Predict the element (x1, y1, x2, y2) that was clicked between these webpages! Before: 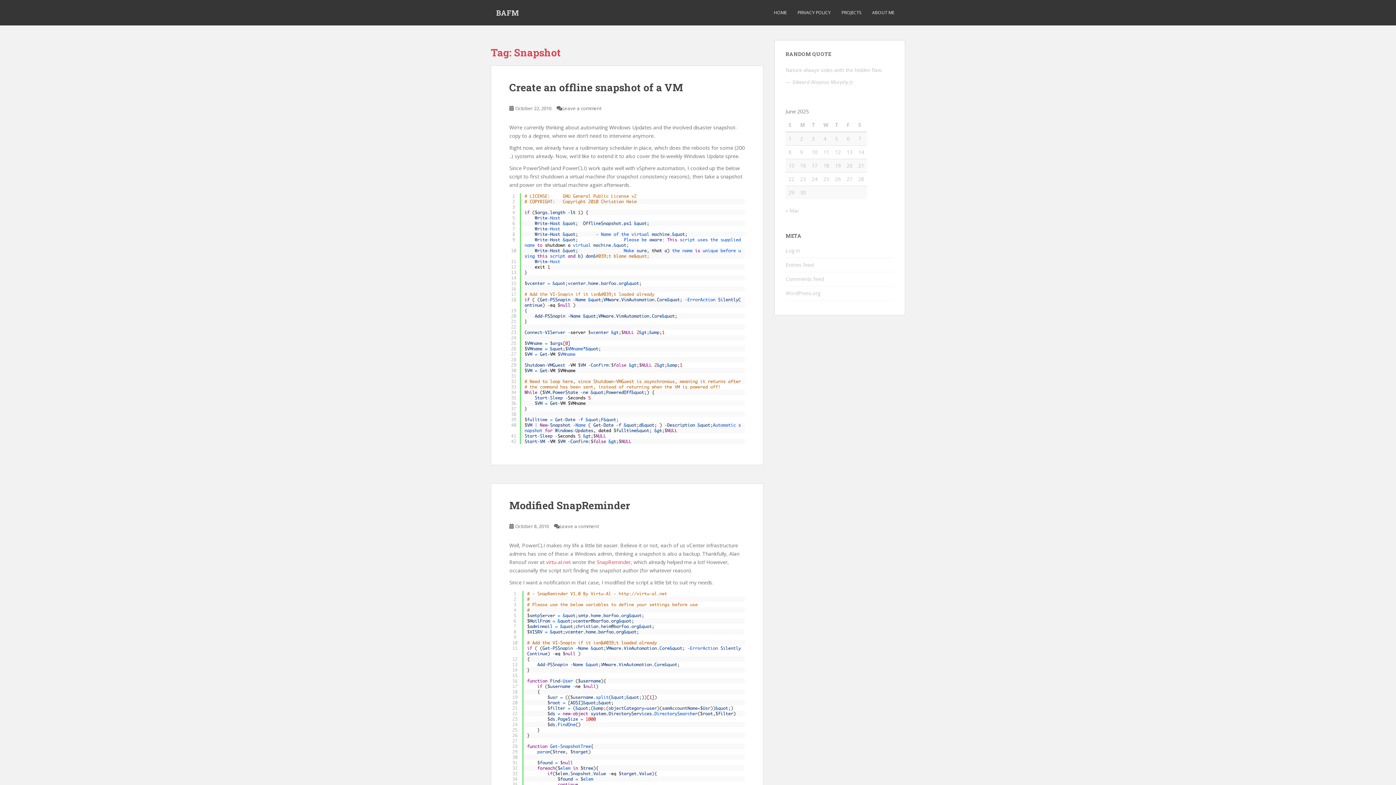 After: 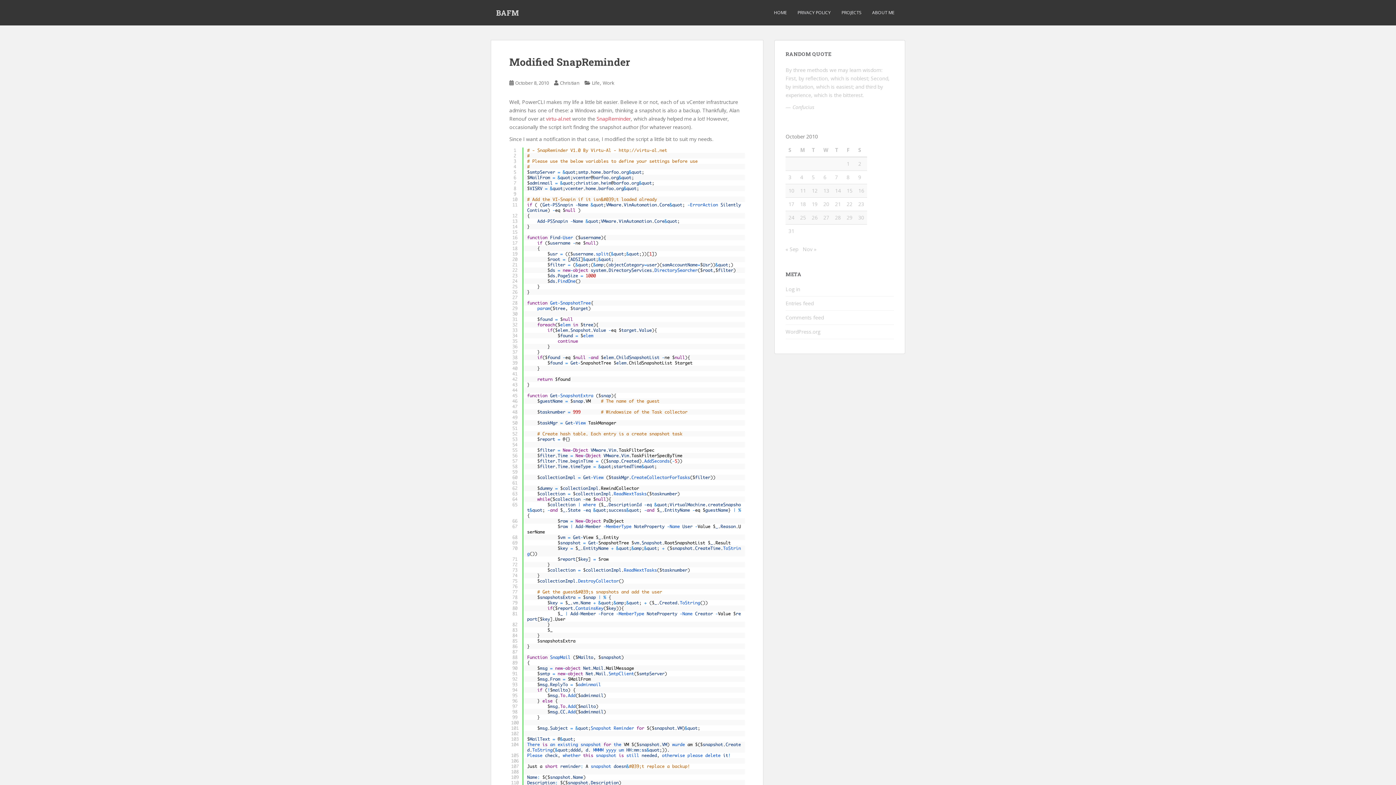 Action: bbox: (509, 498, 630, 512) label: Modified SnapReminder